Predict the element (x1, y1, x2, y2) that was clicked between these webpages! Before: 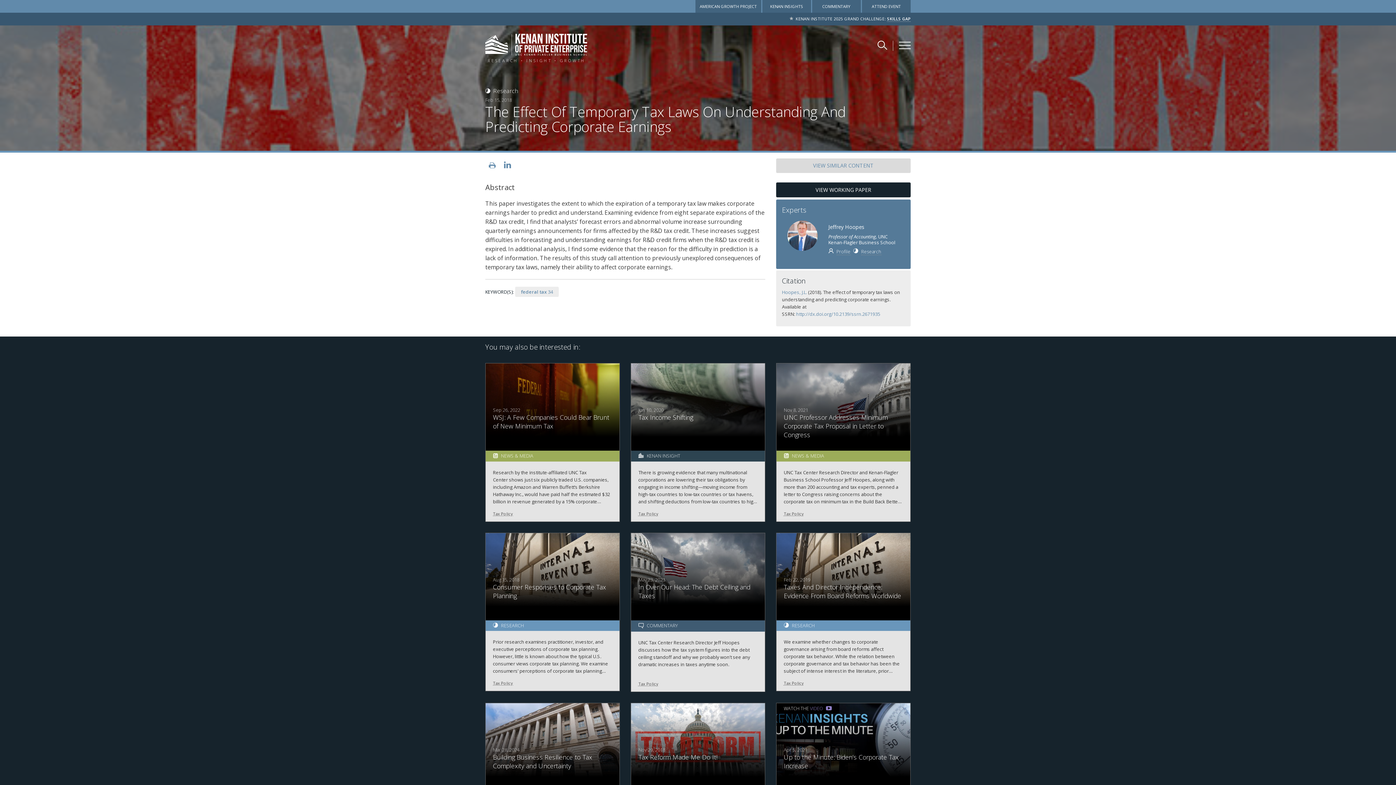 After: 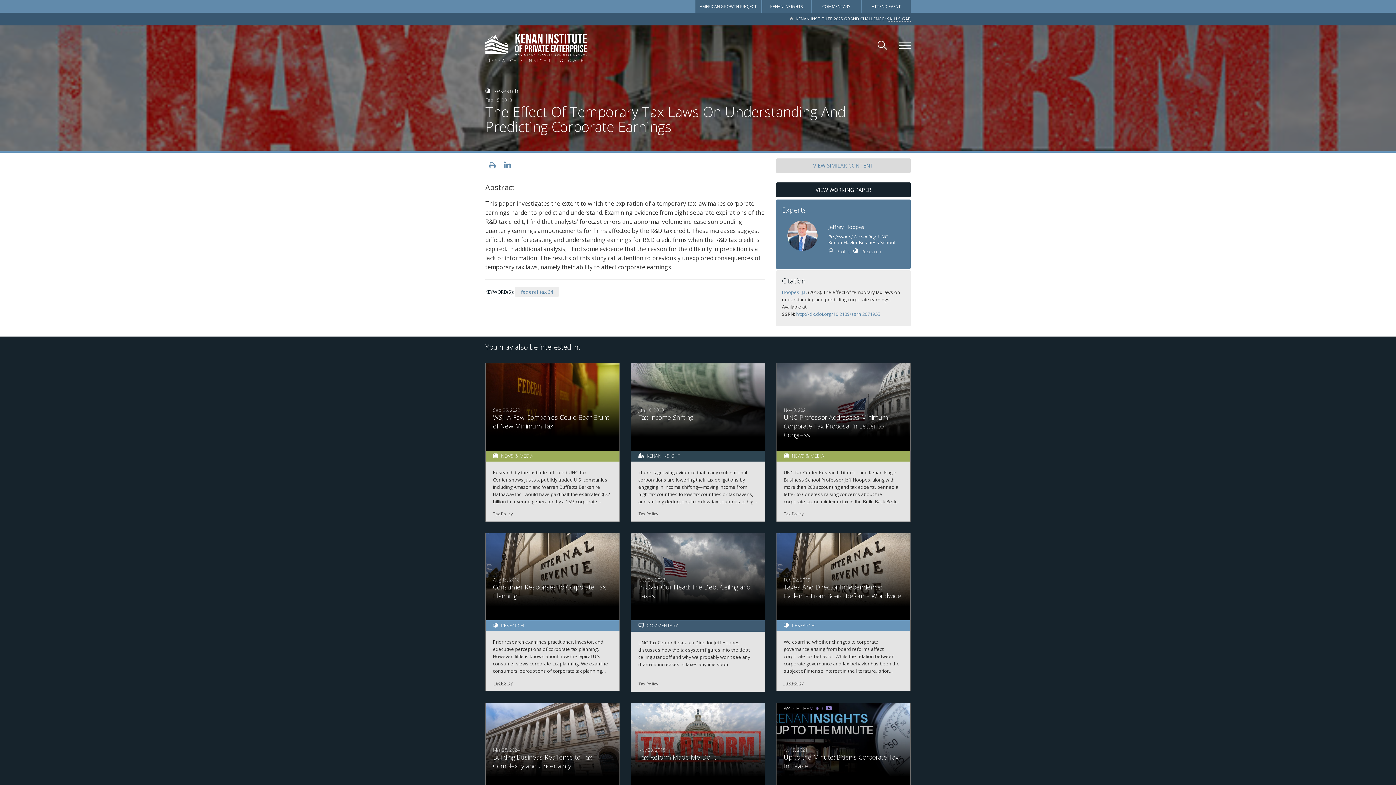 Action: bbox: (485, 166, 499, 174)